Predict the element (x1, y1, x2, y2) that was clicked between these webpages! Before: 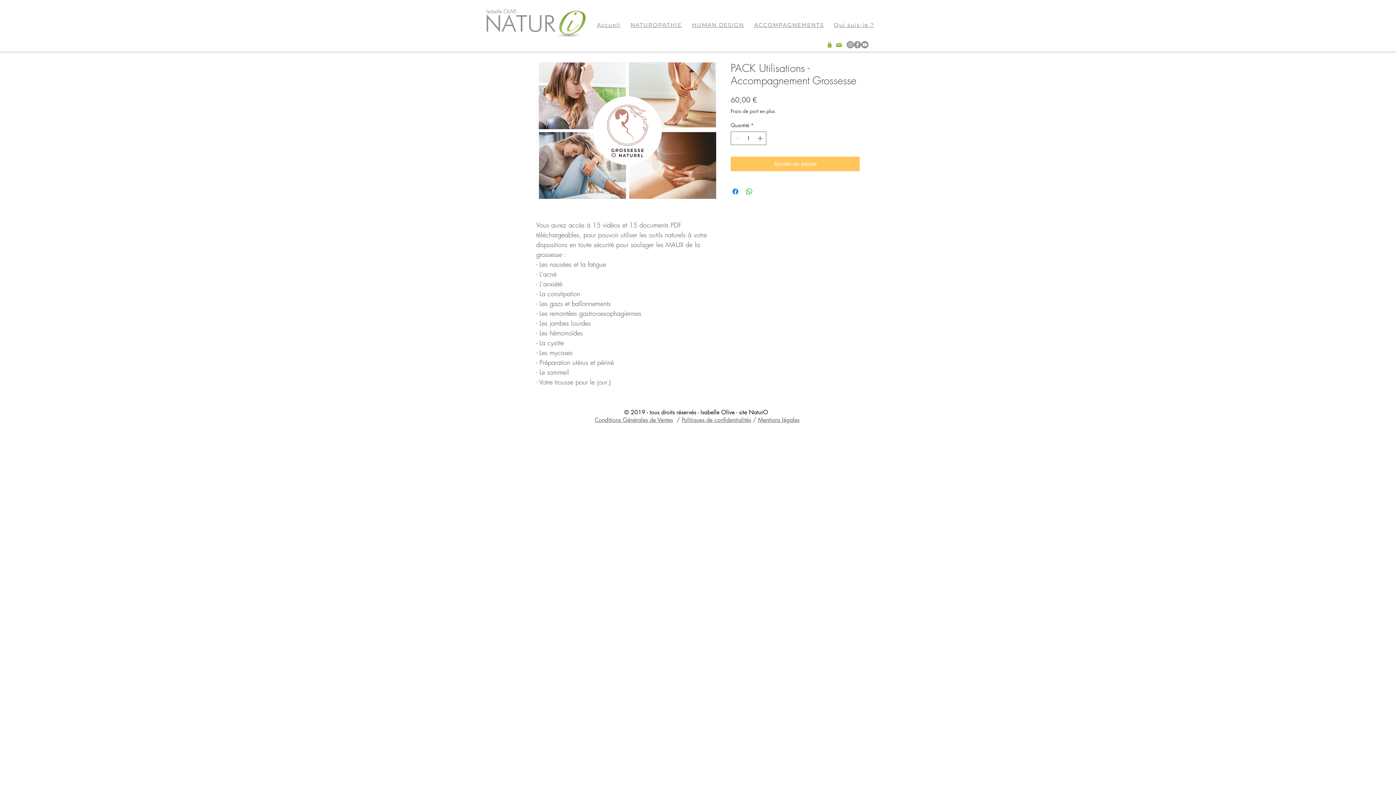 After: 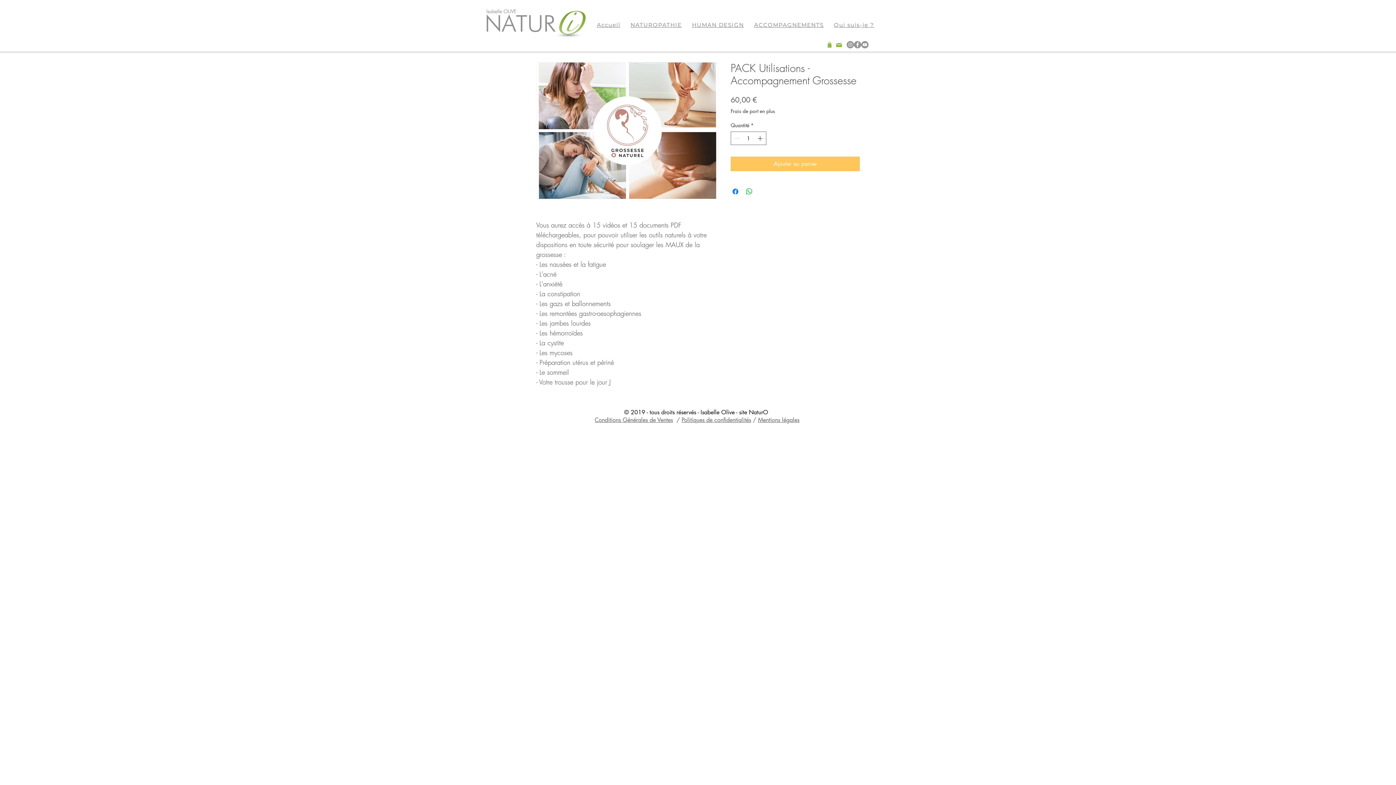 Action: bbox: (846, 41, 854, 48) label: Instagram